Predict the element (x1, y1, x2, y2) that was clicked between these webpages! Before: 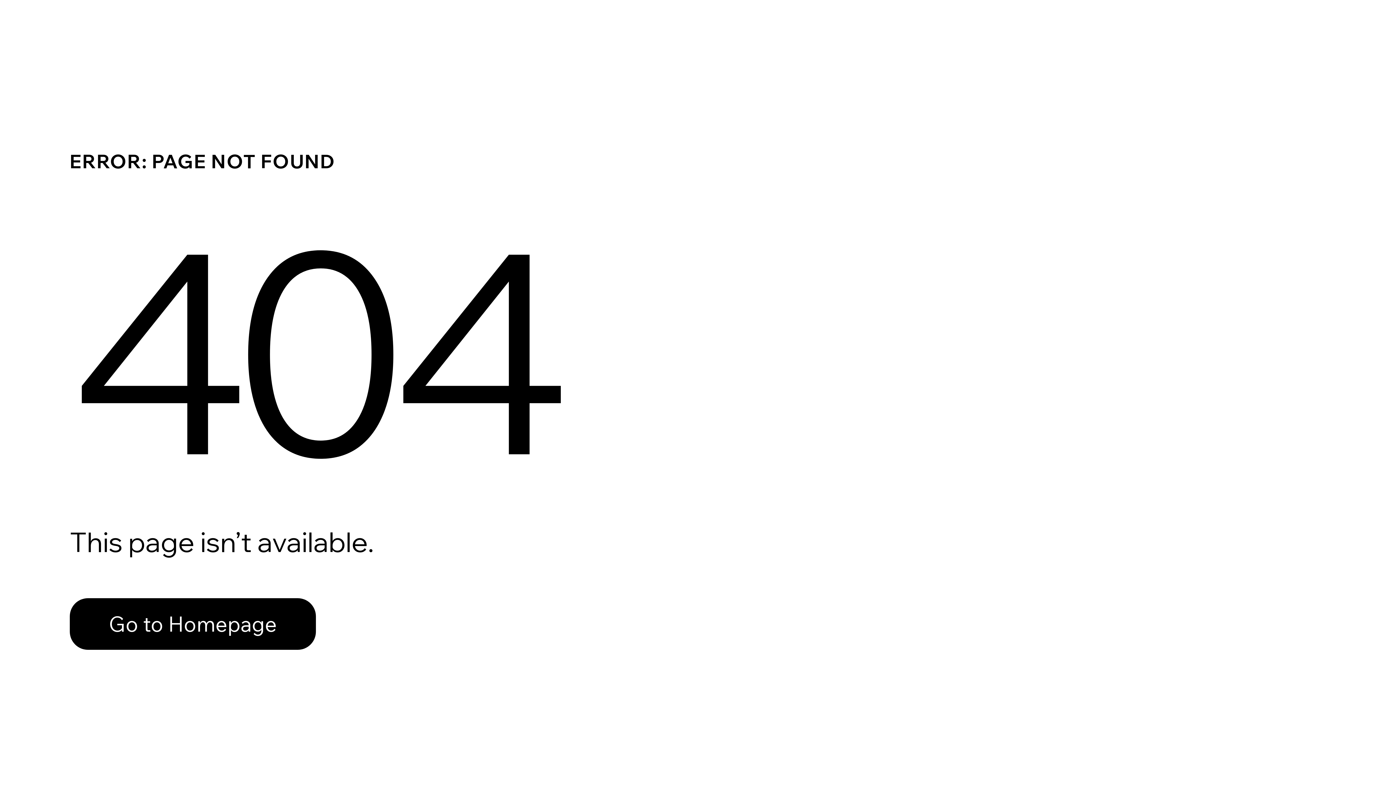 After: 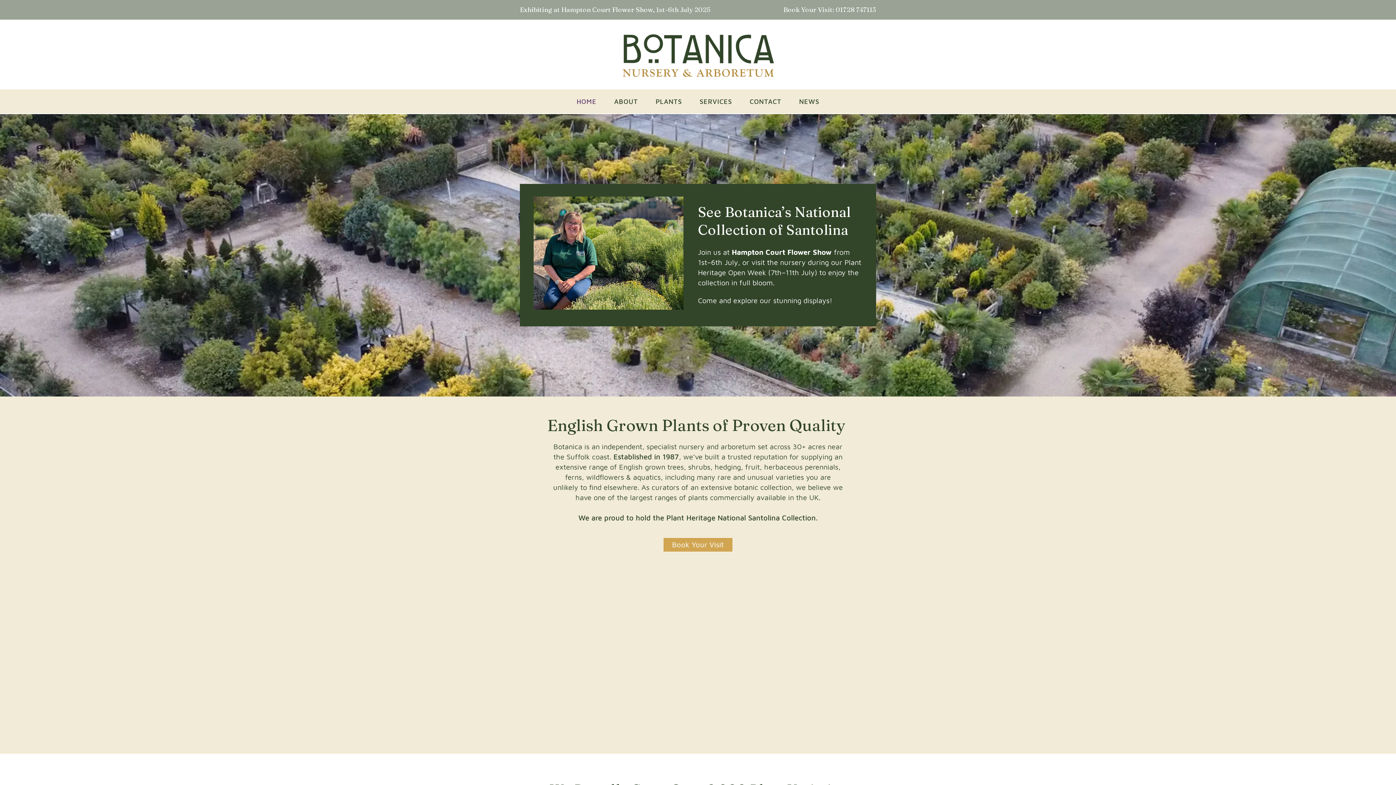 Action: bbox: (69, 598, 316, 650) label: Go to Homepage